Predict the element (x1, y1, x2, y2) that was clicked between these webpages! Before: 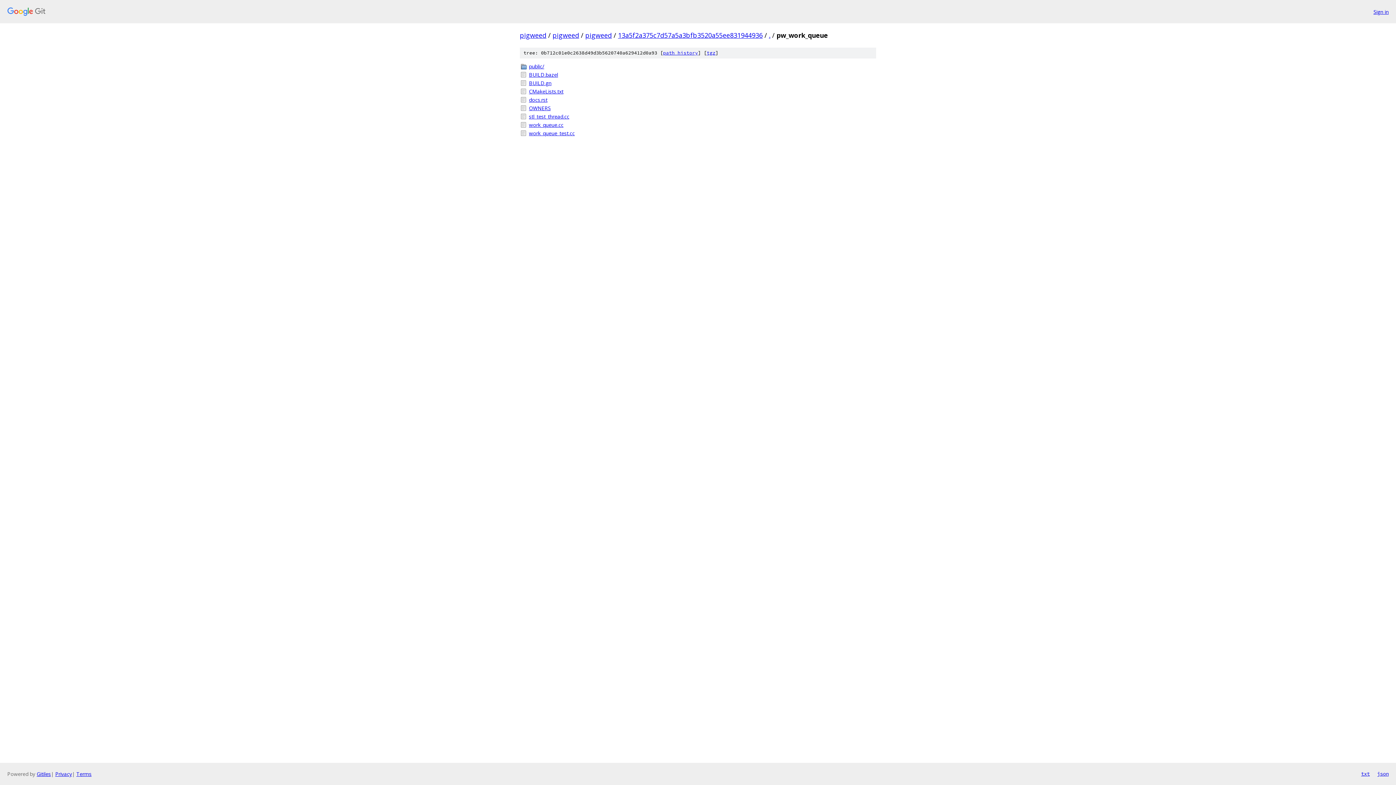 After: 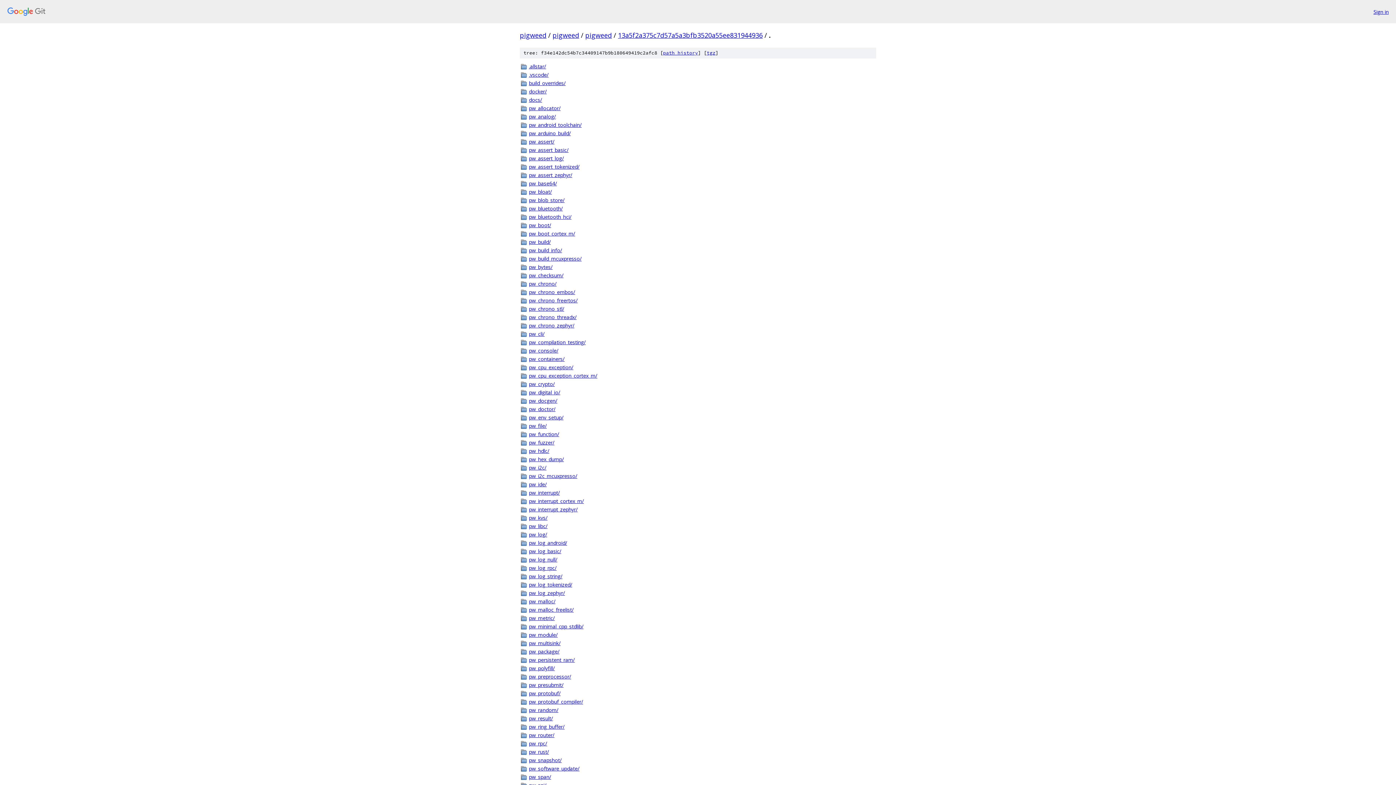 Action: bbox: (769, 30, 770, 39) label: .